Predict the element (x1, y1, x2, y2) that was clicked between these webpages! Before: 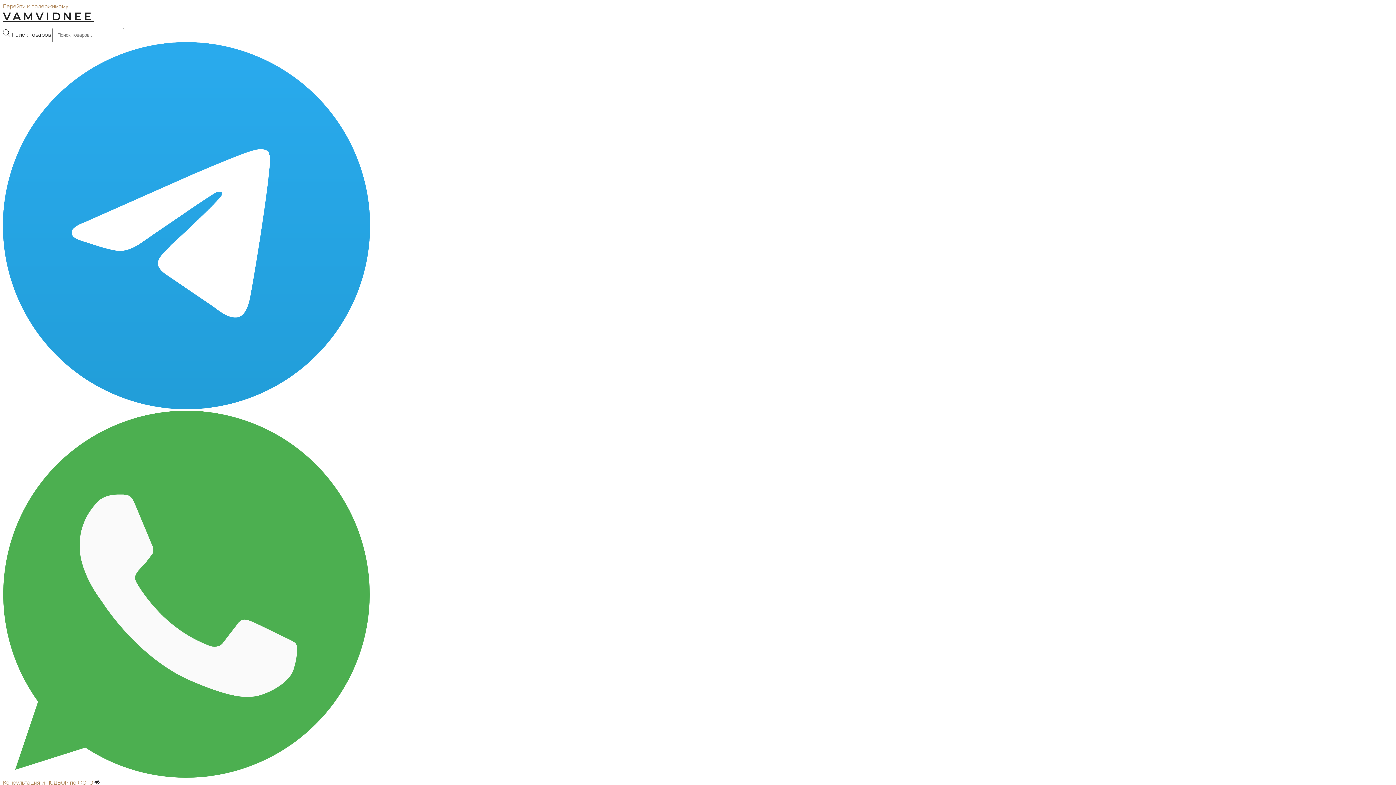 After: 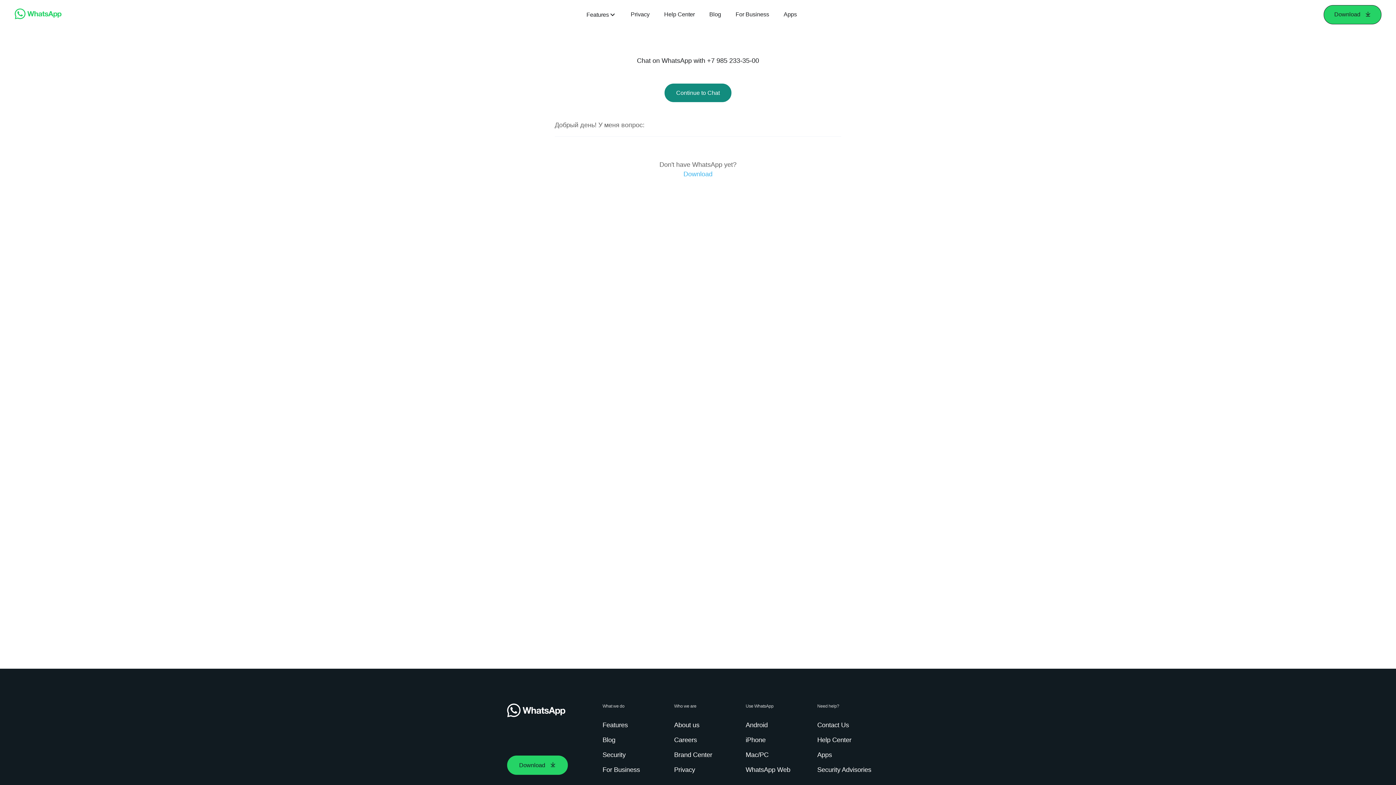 Action: bbox: (2, 772, 370, 779)